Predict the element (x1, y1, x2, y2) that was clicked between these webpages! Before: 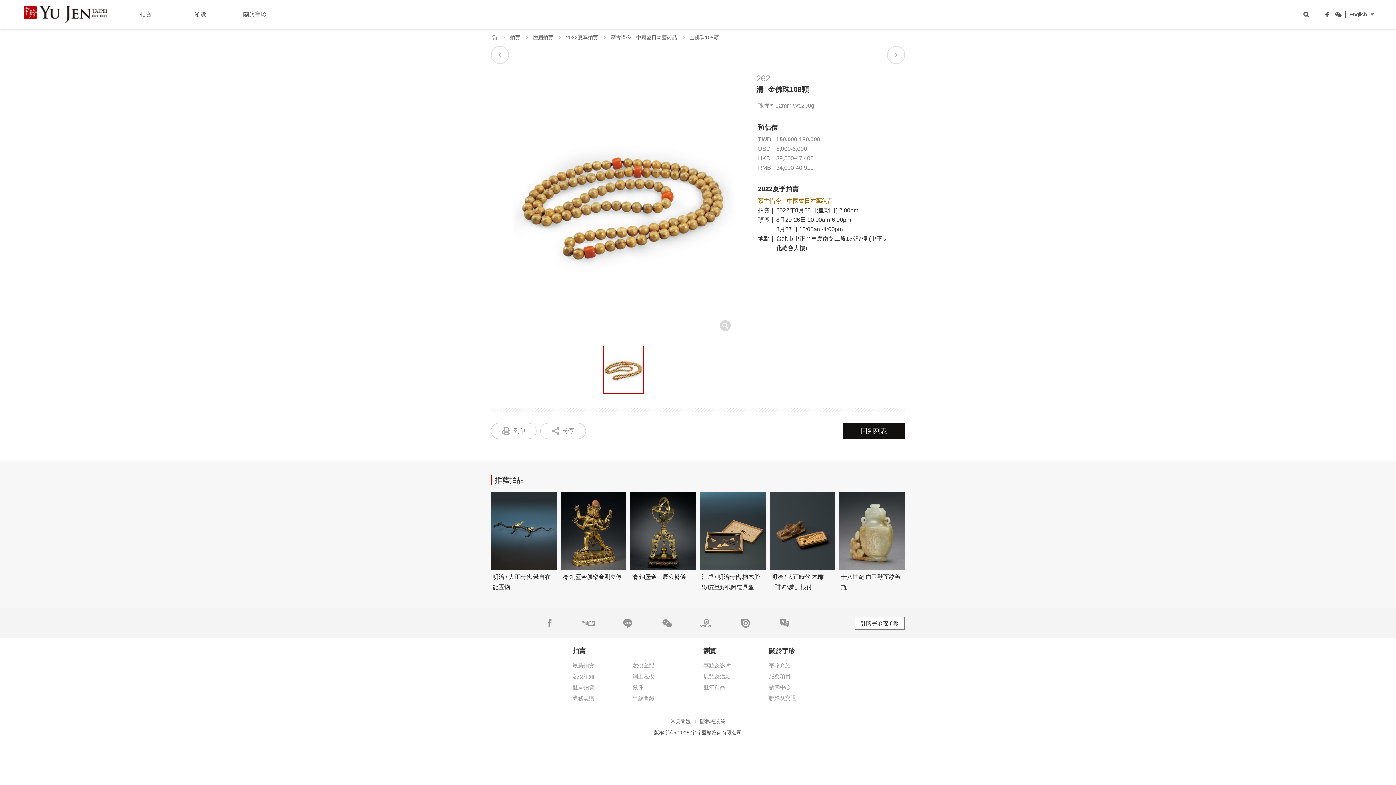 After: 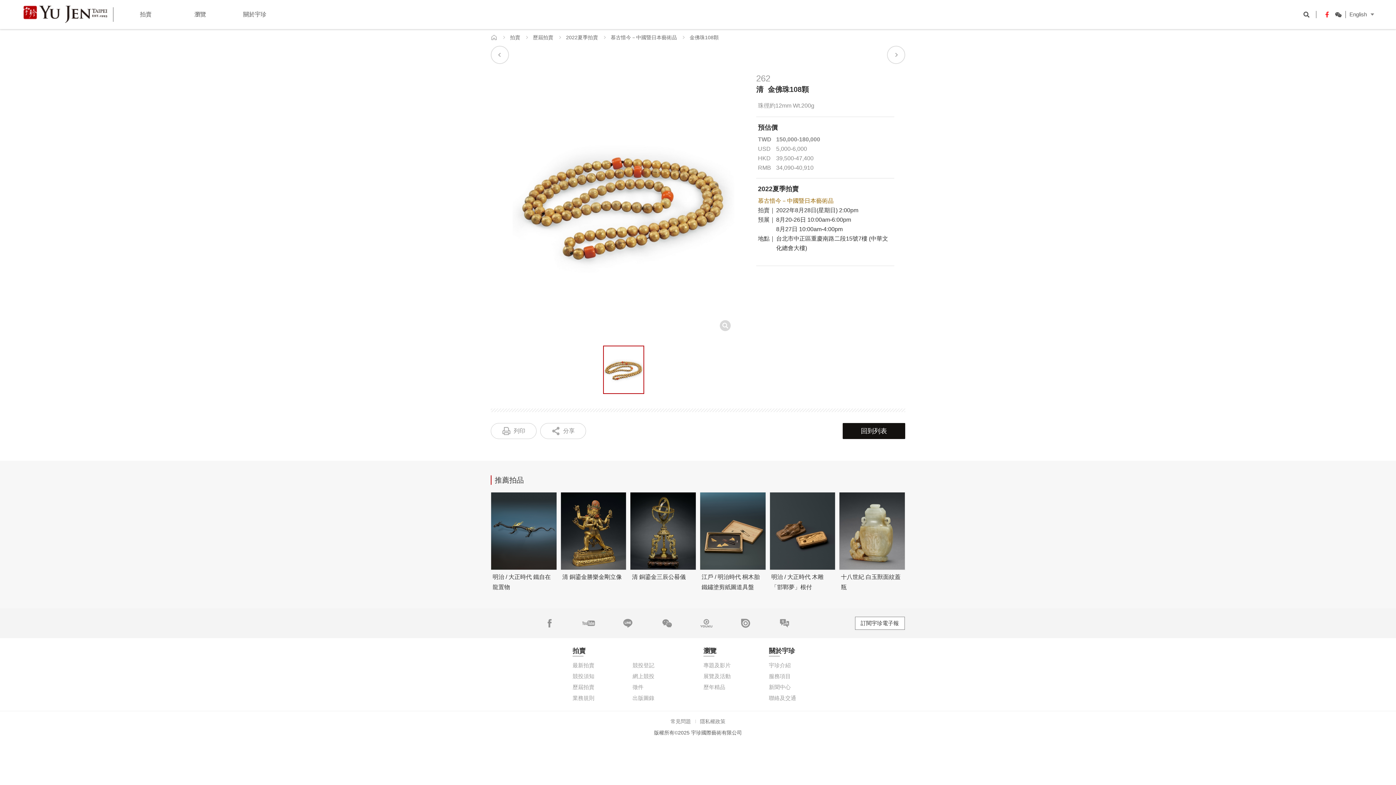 Action: label: Facebook bbox: (1322, 9, 1329, 20)